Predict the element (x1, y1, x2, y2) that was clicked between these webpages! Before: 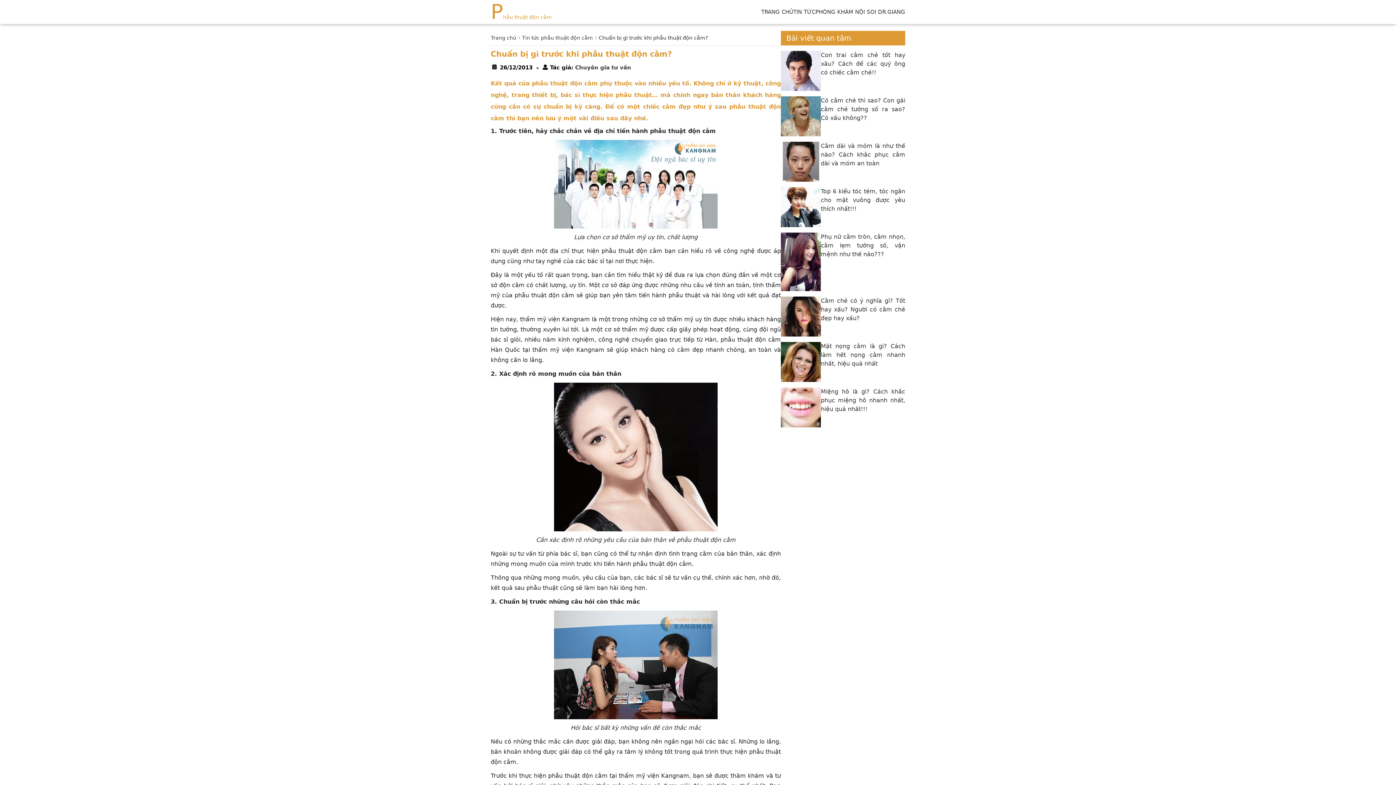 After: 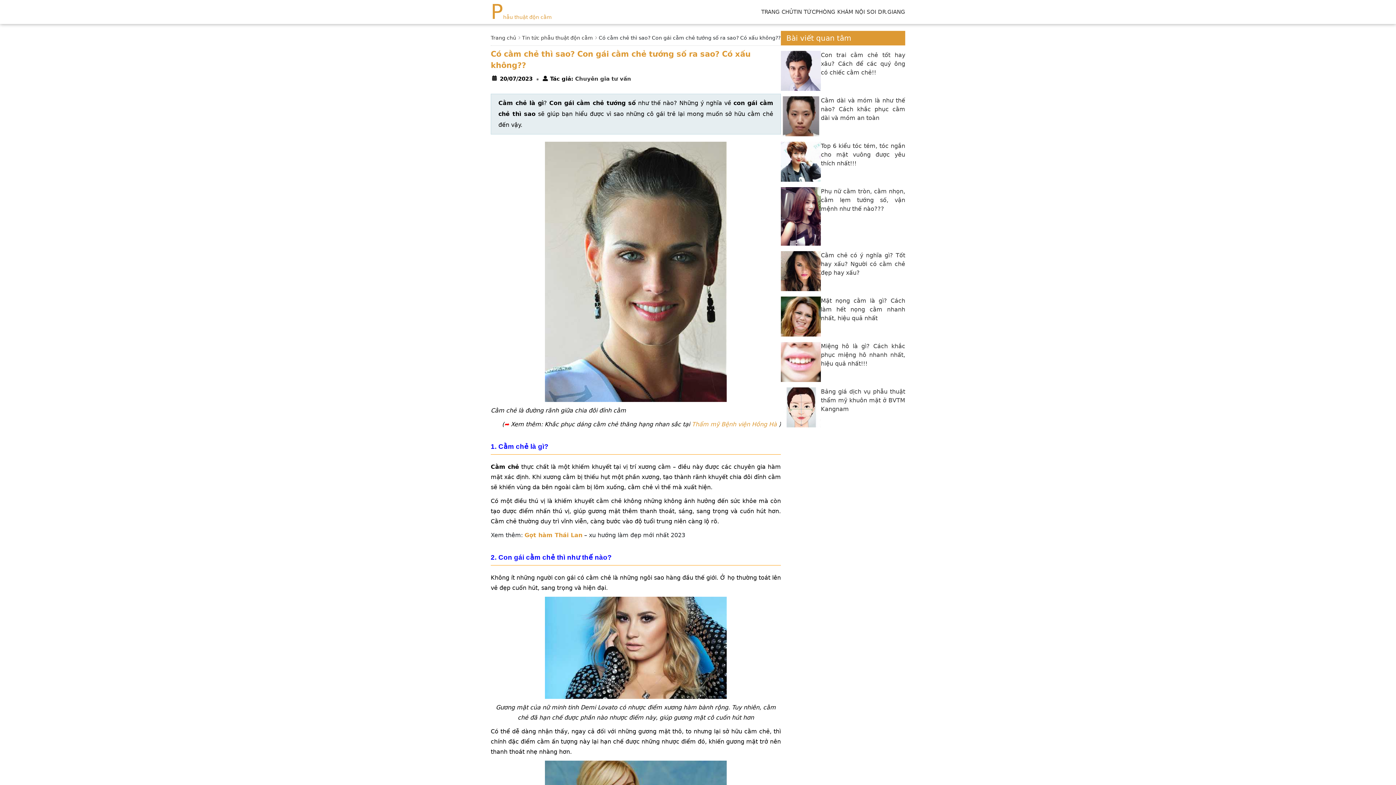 Action: bbox: (821, 97, 905, 121) label: Có cằm chẻ thì sao? Con gái cằm chẻ tướng số ra sao? Có xấu không??